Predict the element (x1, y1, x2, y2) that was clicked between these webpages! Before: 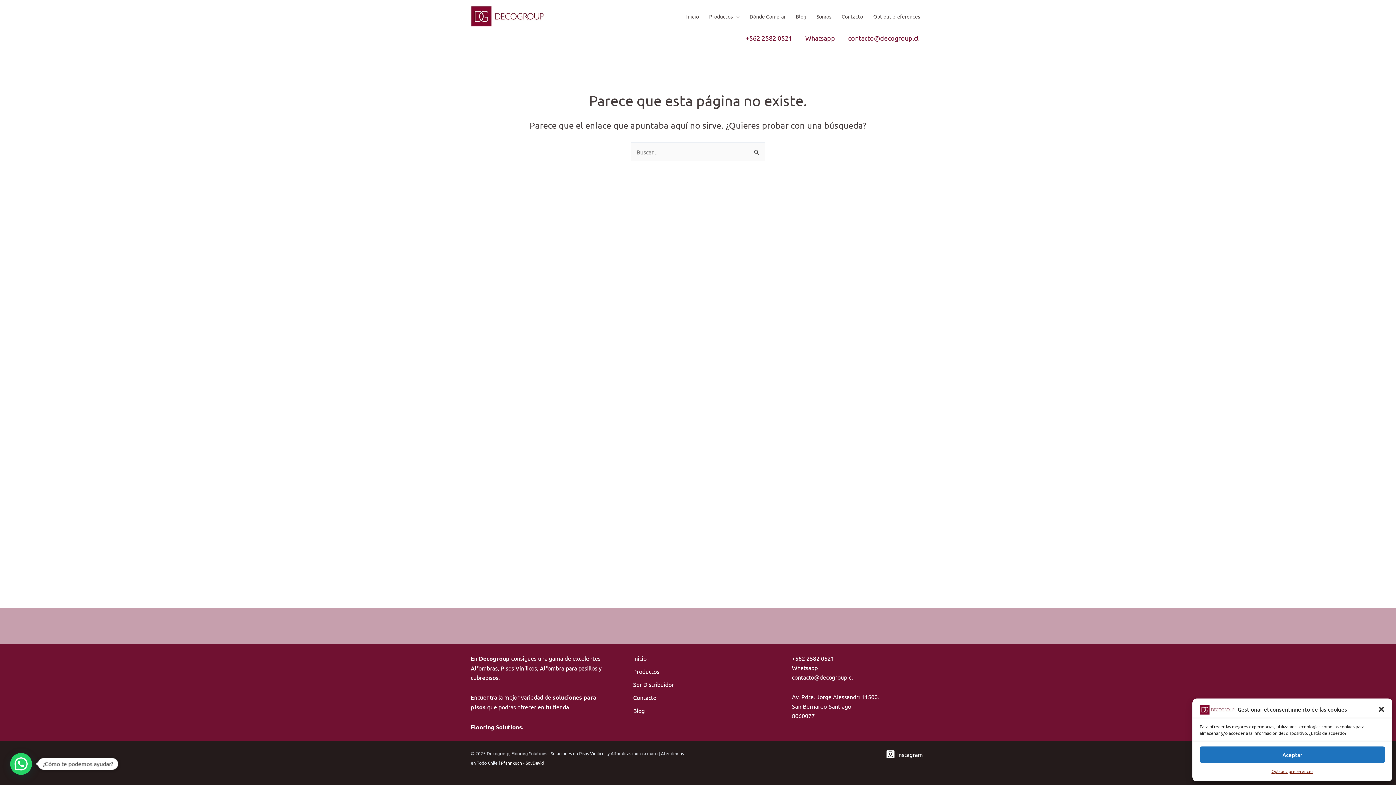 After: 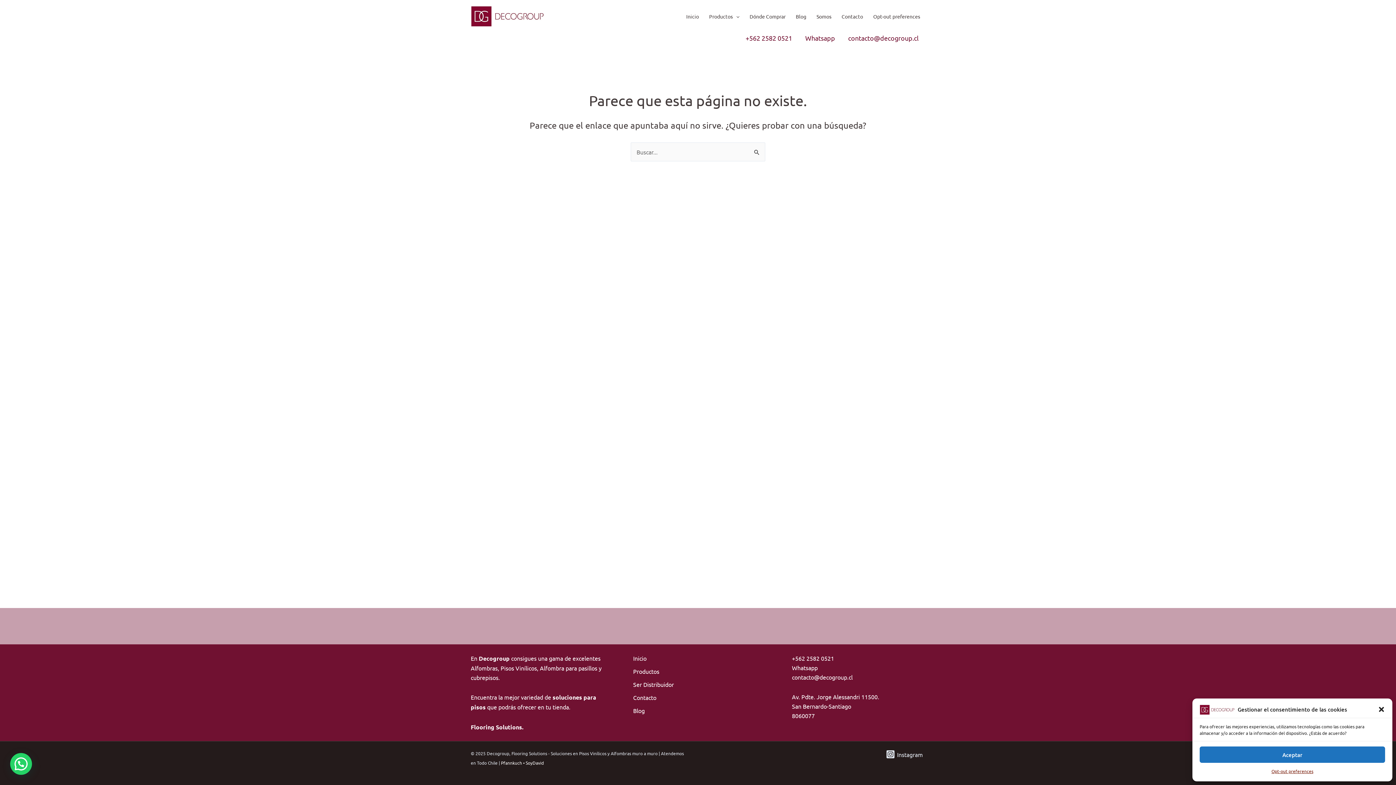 Action: label: Instagram bbox: (883, 750, 925, 759)